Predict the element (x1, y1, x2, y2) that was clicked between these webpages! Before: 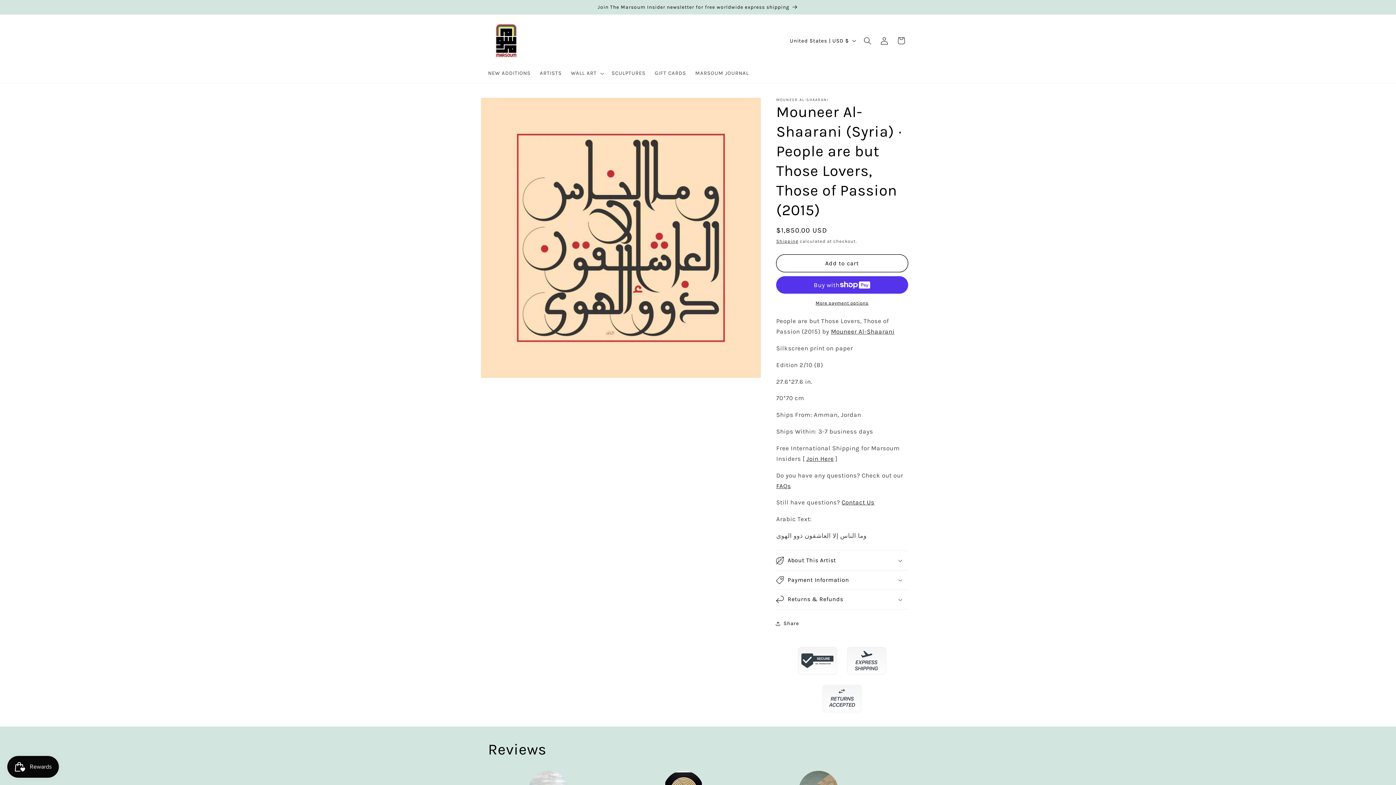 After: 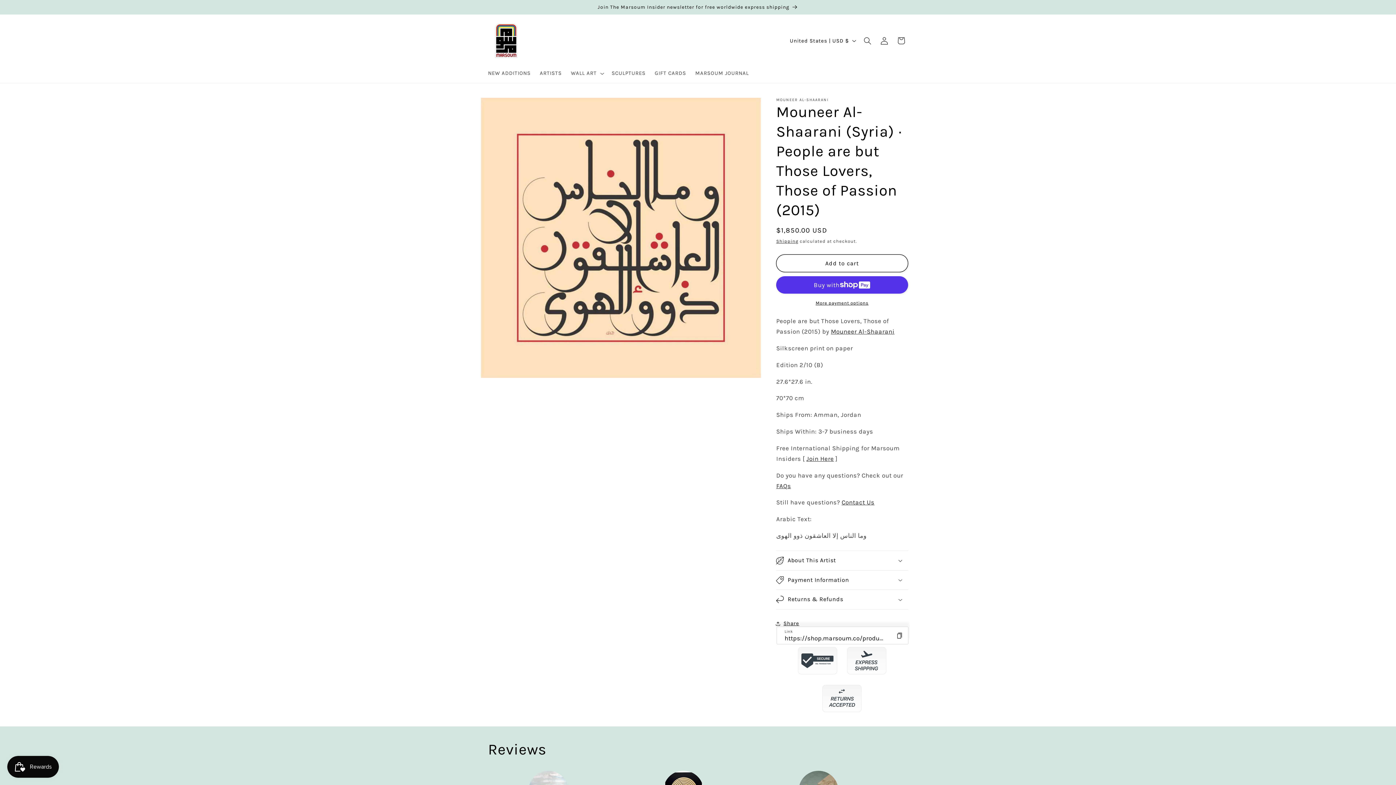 Action: bbox: (776, 615, 799, 632) label: Share